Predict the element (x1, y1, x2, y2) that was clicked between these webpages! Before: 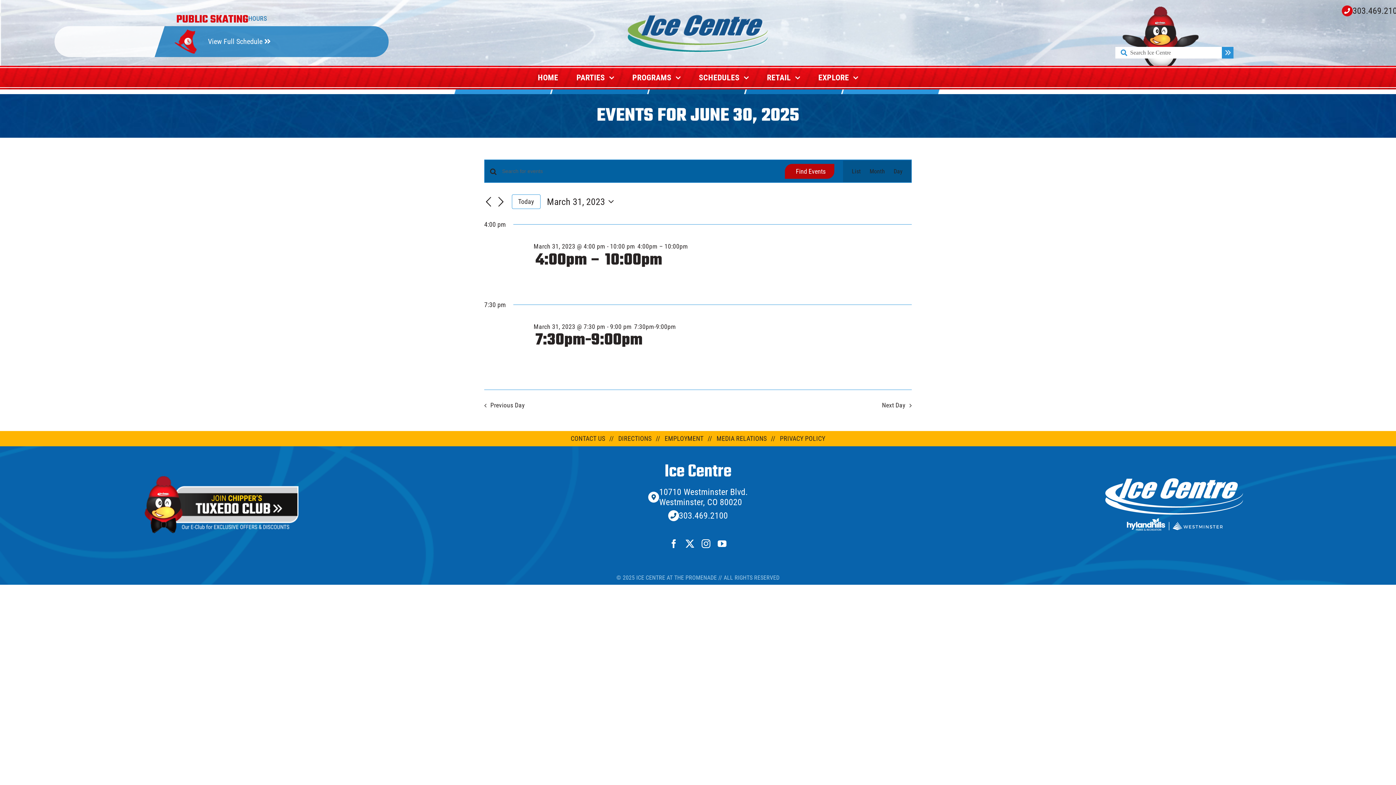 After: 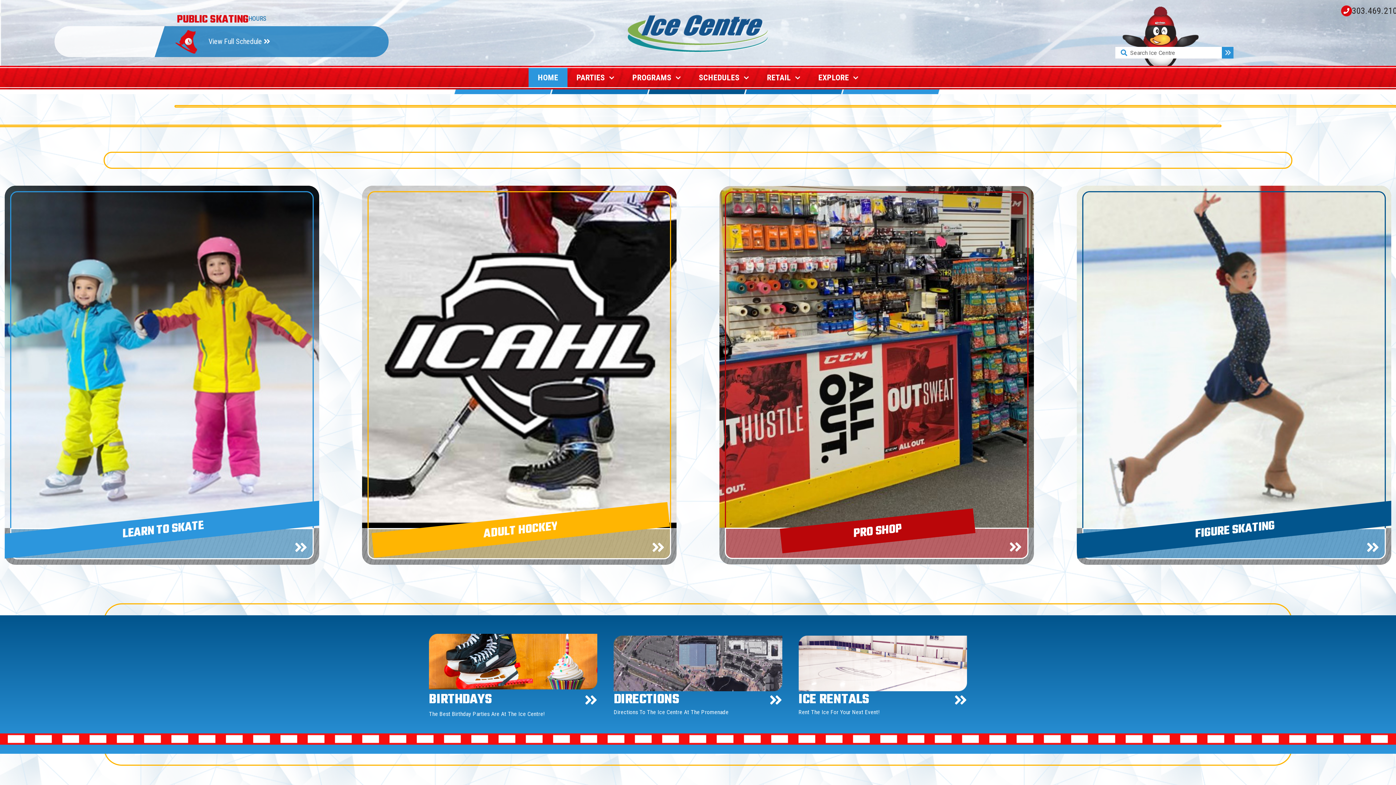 Action: bbox: (528, 68, 567, 87) label: HOME